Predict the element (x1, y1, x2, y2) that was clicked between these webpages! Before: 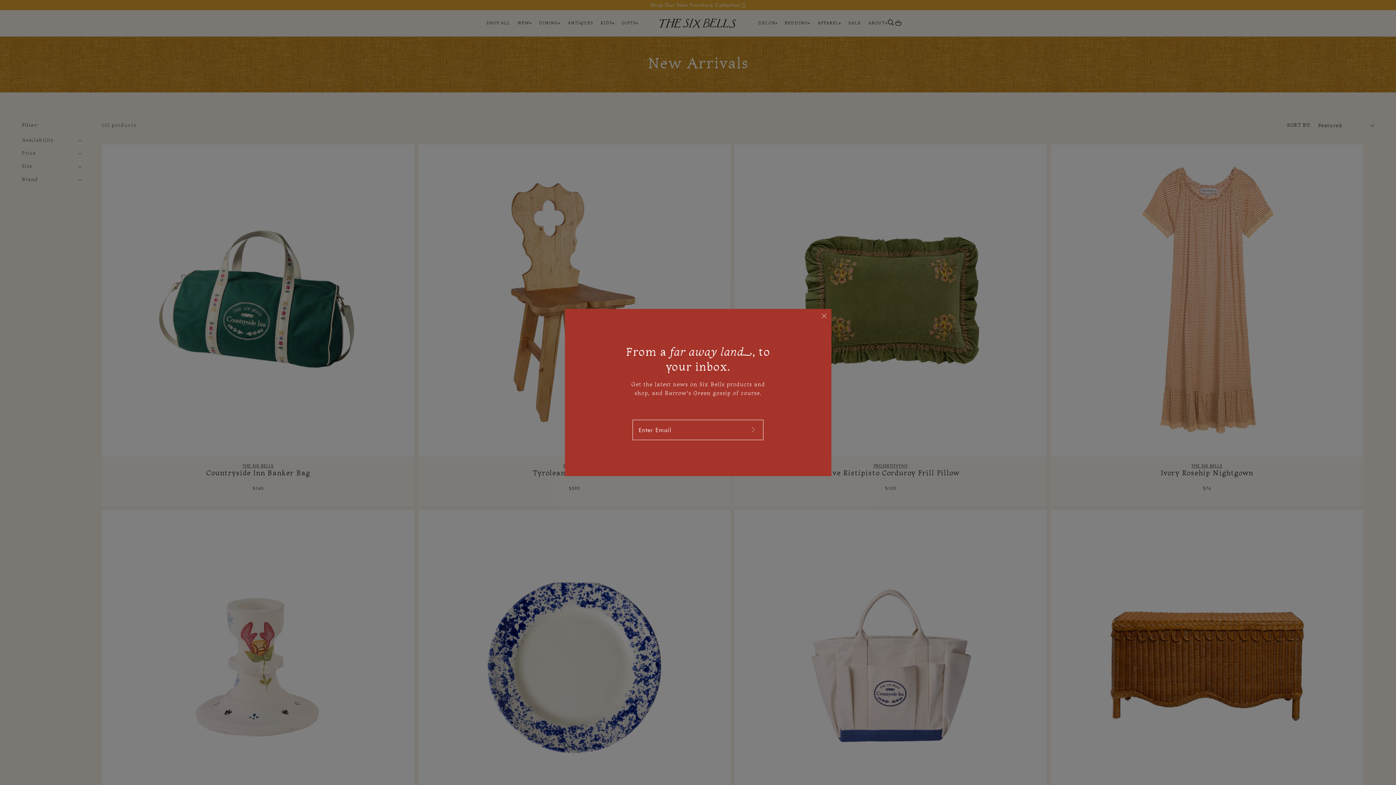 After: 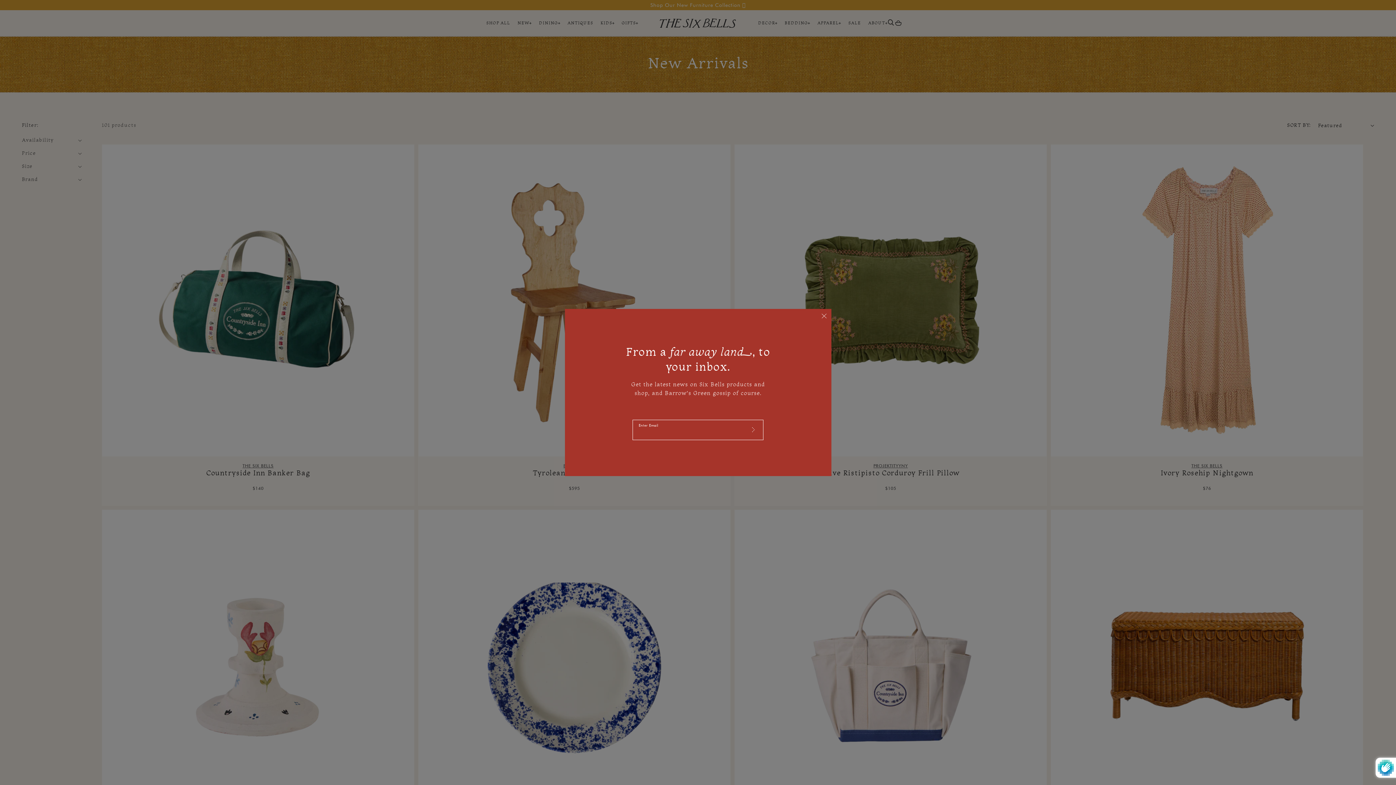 Action: bbox: (743, 420, 763, 439) label: Subscribe